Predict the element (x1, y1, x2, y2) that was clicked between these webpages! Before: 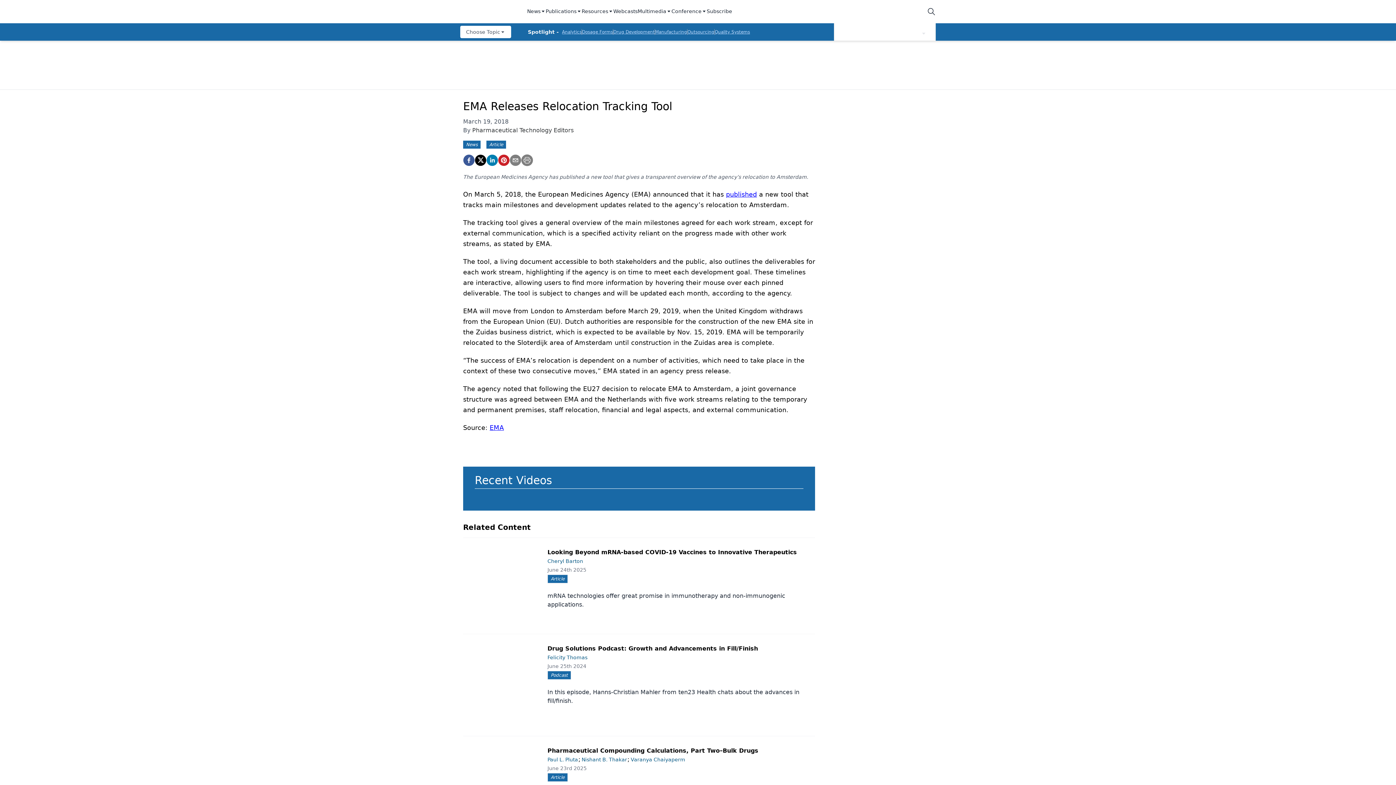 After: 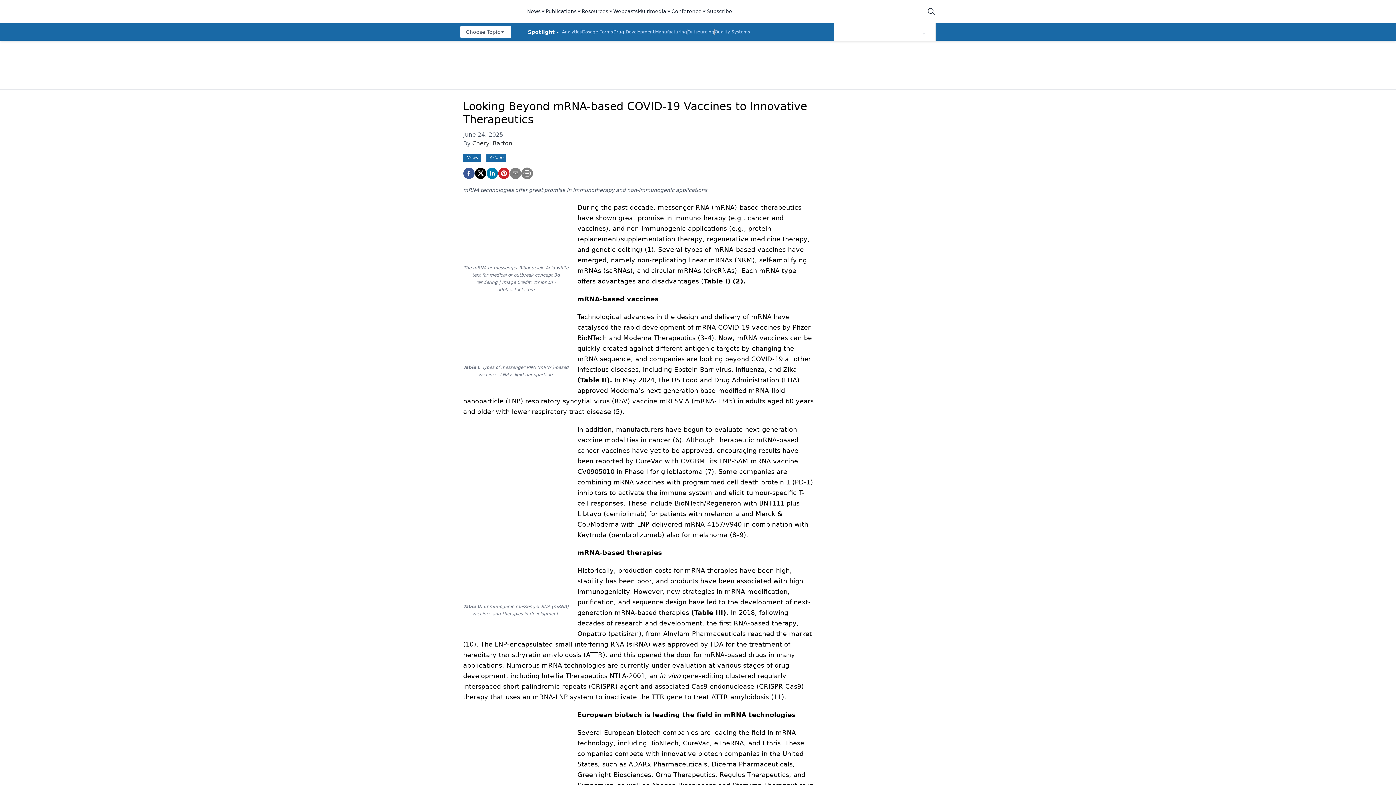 Action: bbox: (541, 566, 809, 609) label: June 24th 2025
Article

mRNA technologies offer great promise in immunotherapy and non-immunogenic applications.